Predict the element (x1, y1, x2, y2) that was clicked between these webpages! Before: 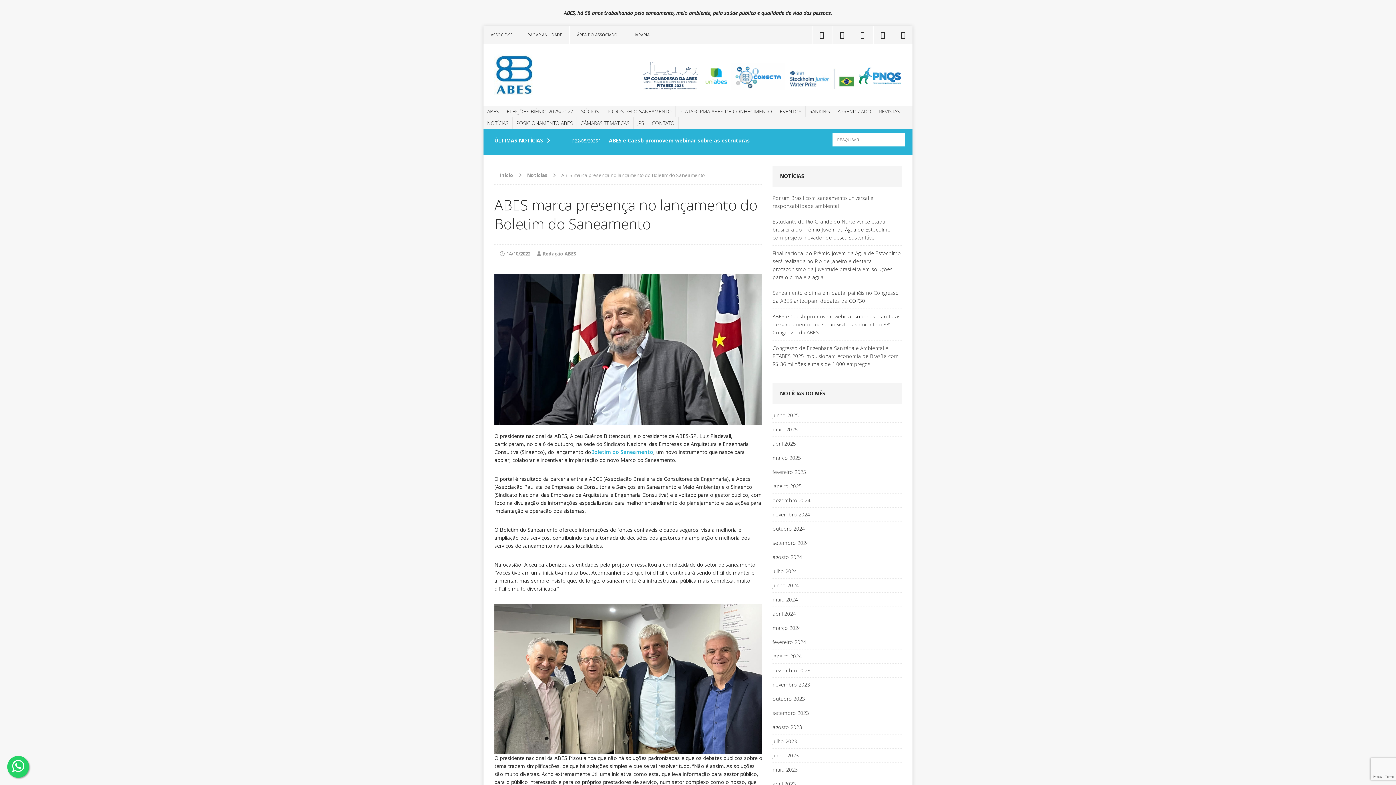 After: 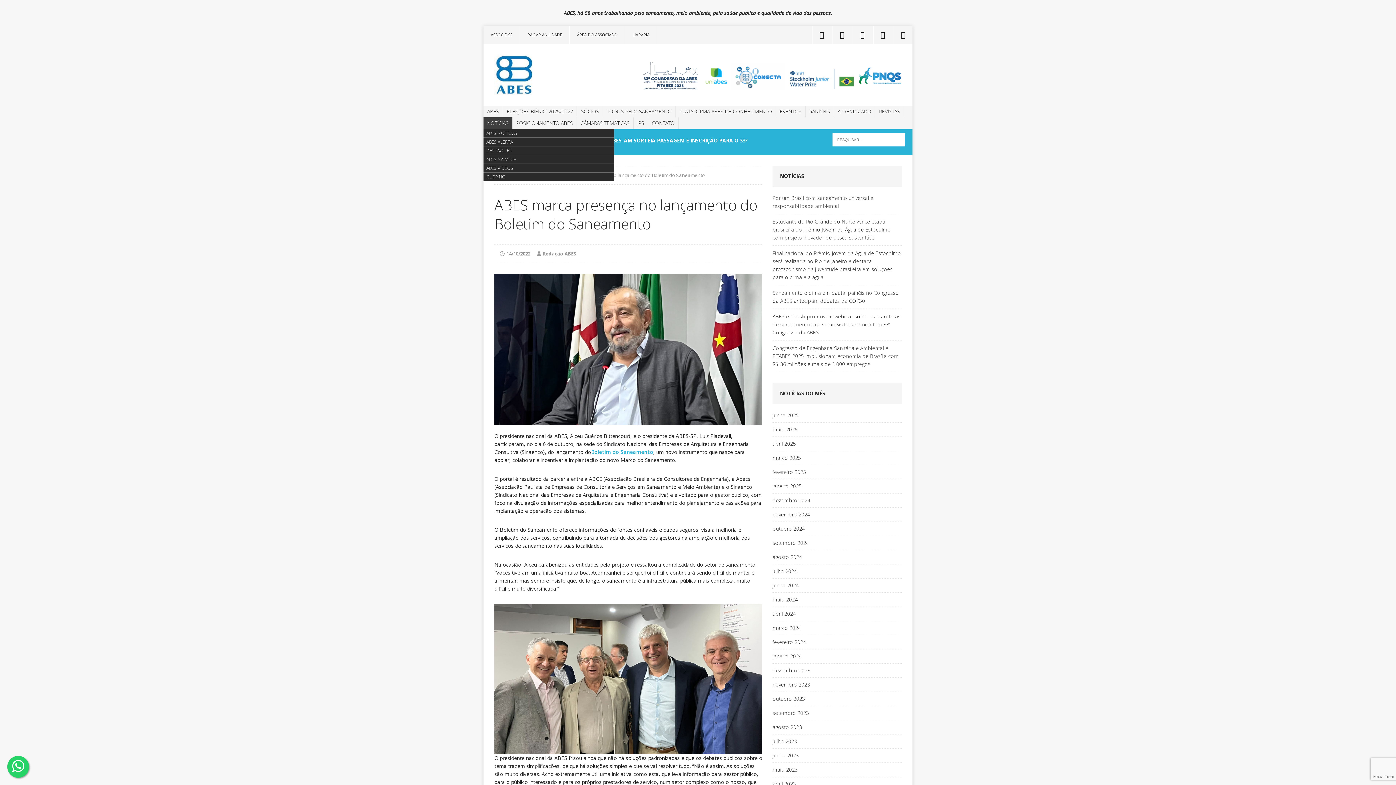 Action: label: NOTÍCIAS bbox: (483, 119, 512, 127)